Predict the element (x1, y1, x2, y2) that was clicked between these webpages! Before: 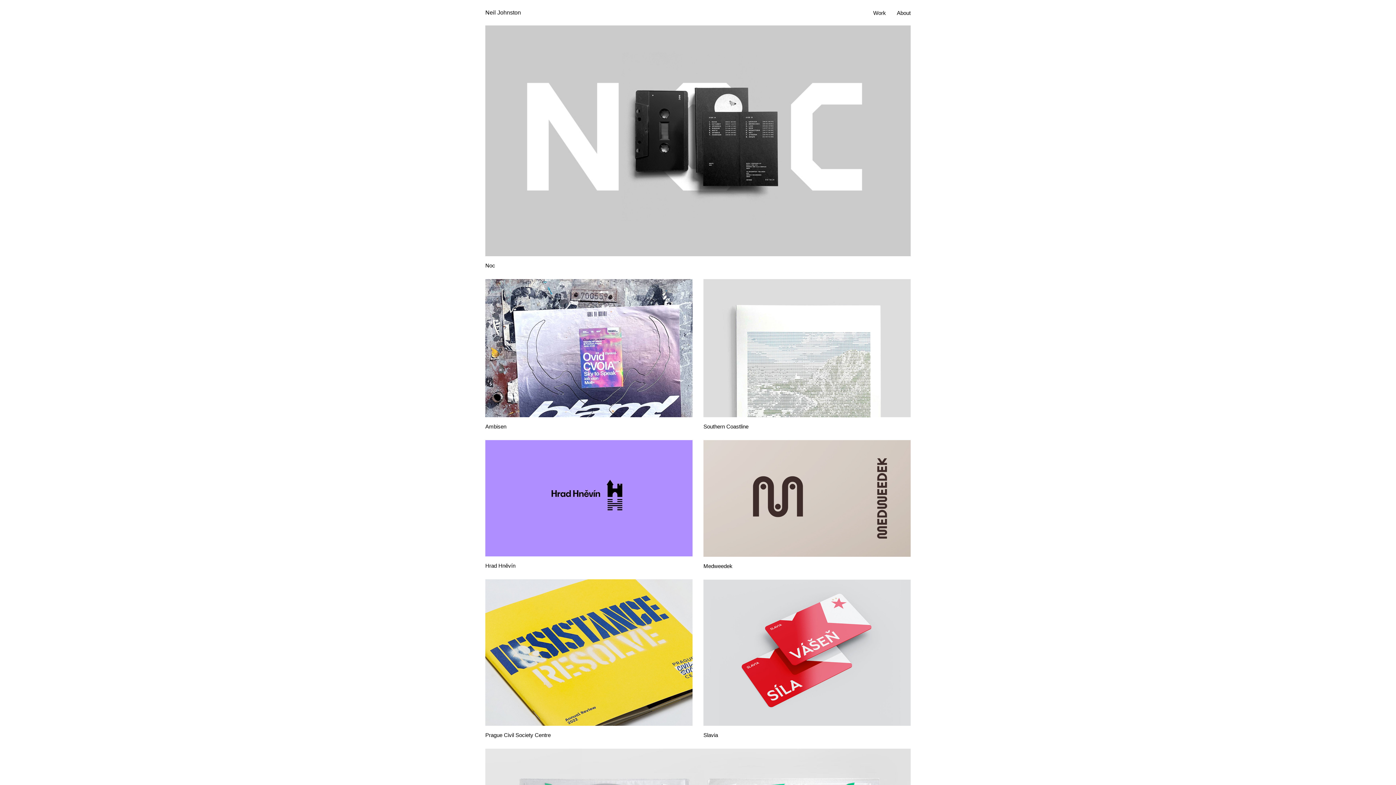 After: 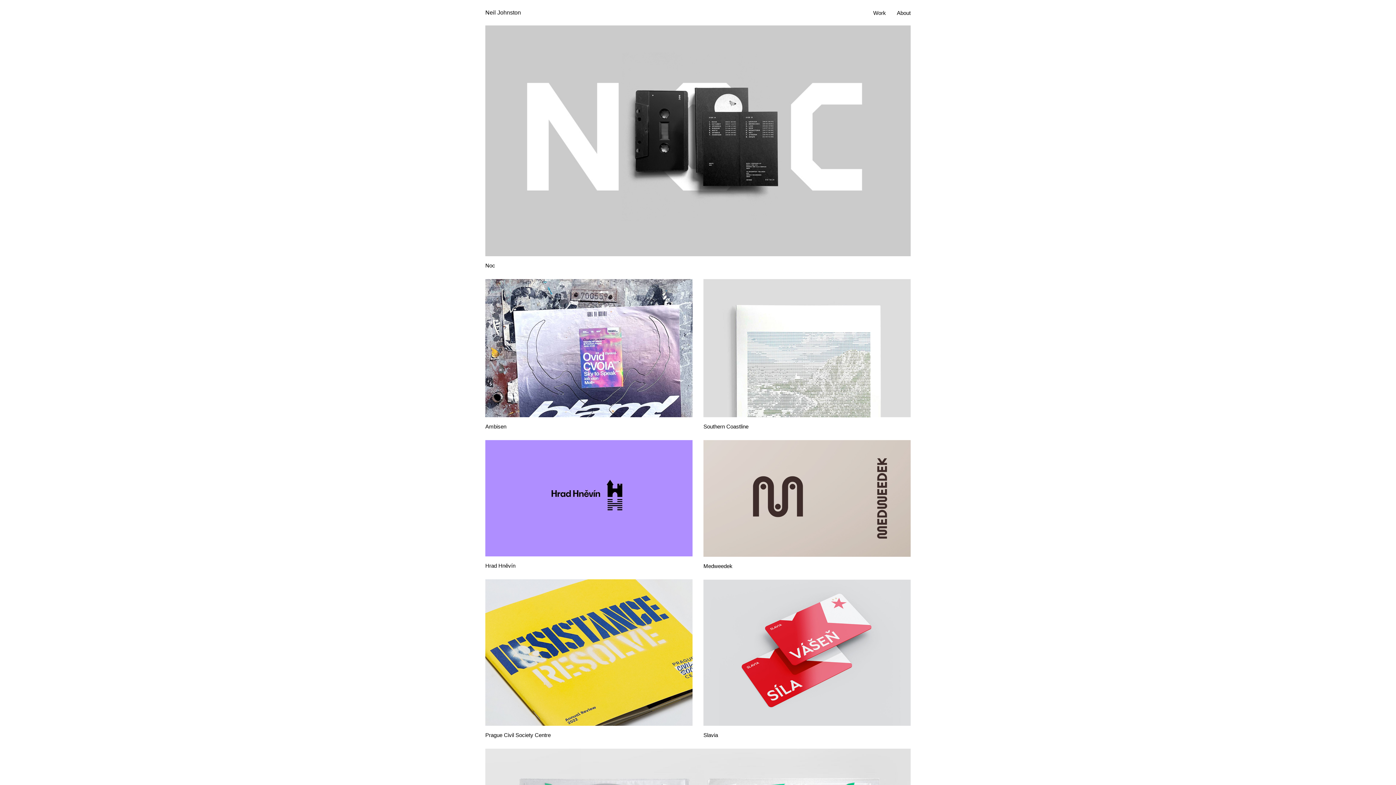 Action: bbox: (873, 8, 897, 16) label: Work